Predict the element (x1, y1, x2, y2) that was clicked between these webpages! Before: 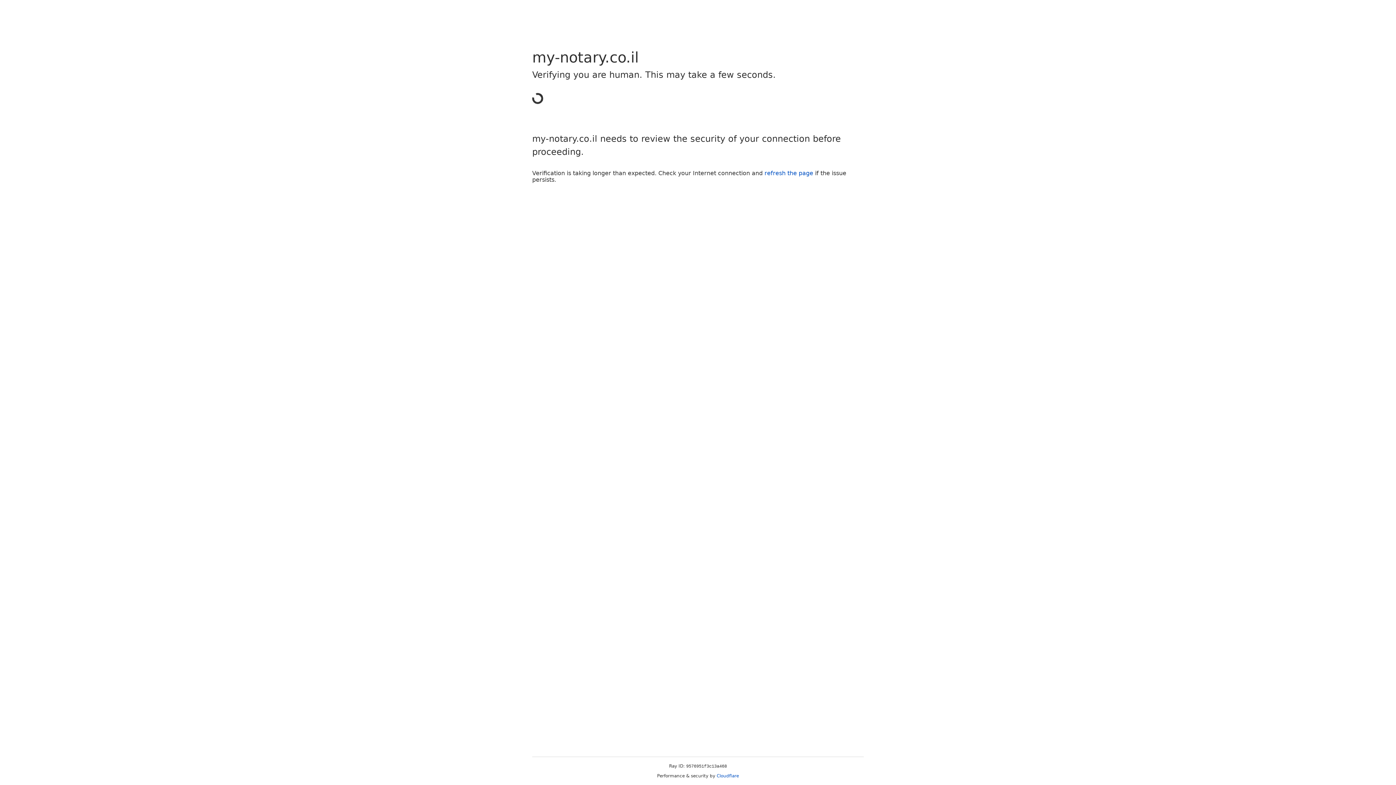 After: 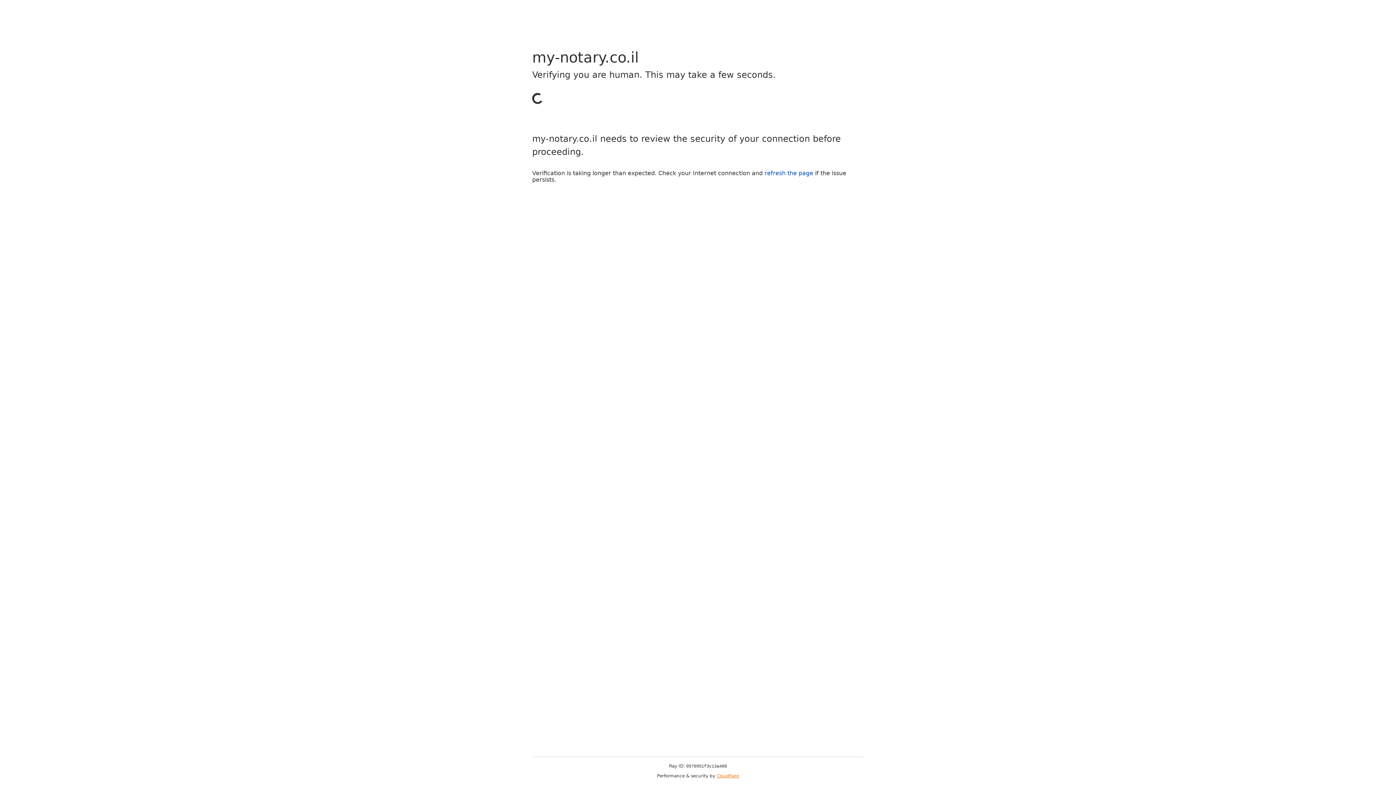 Action: bbox: (716, 773, 739, 778) label: Cloudflare